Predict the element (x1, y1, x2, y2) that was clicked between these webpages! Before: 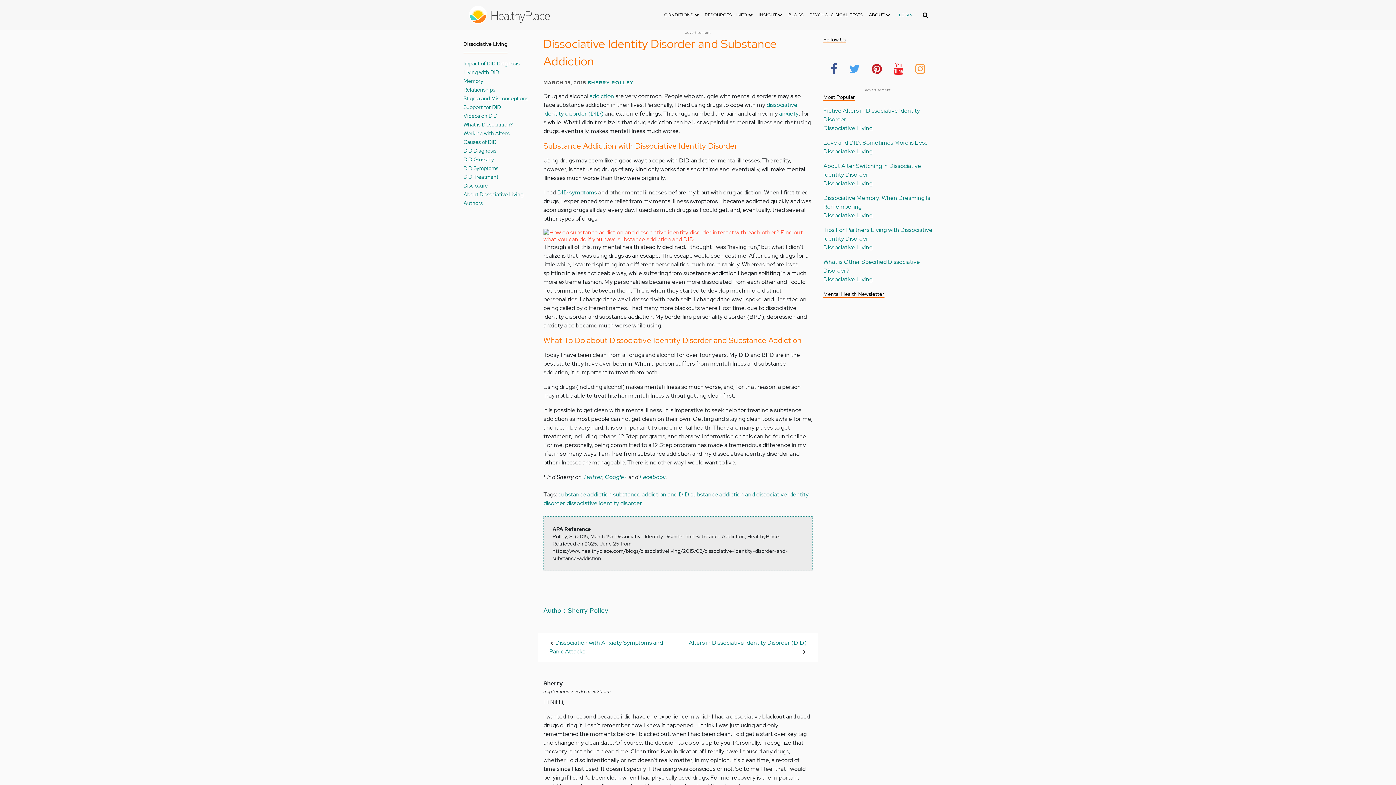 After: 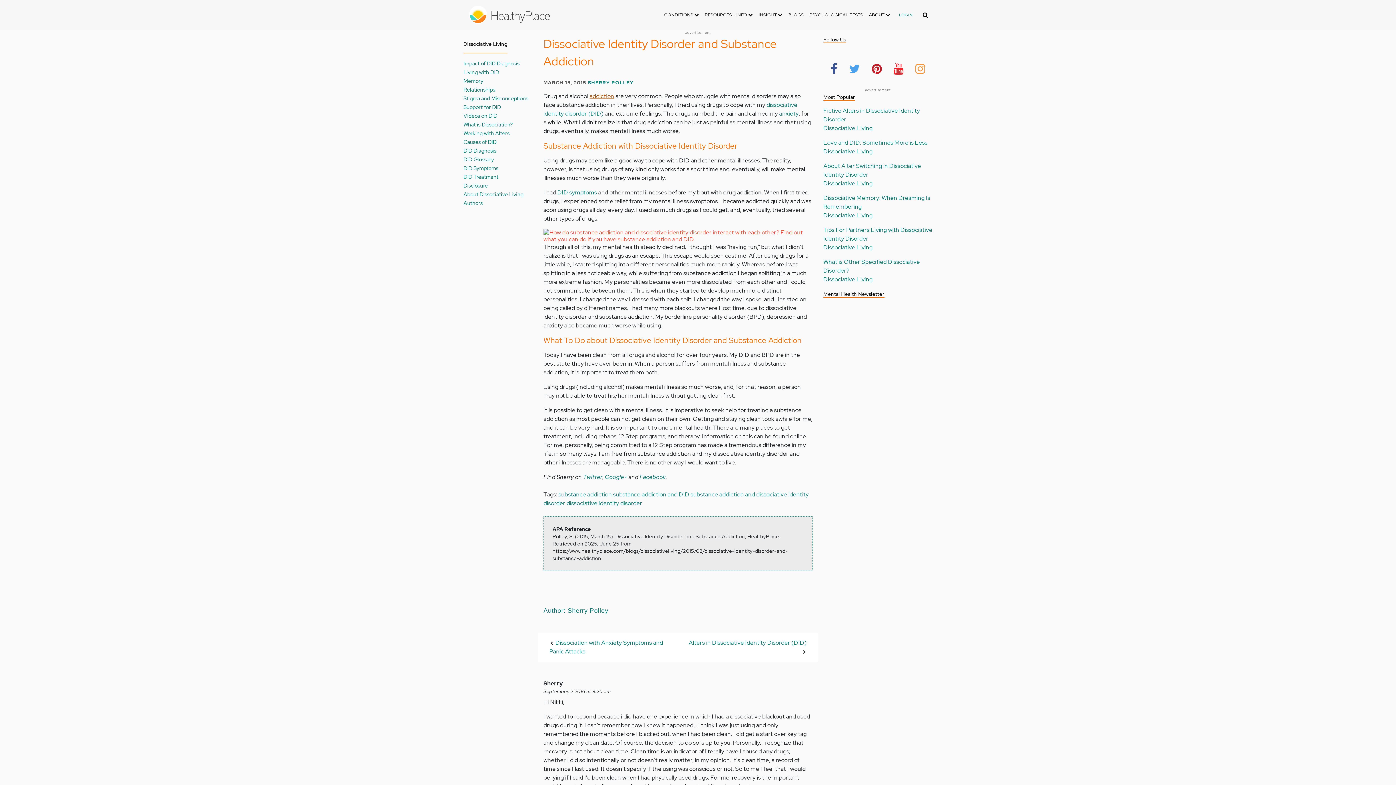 Action: bbox: (589, 92, 614, 100) label: addiction